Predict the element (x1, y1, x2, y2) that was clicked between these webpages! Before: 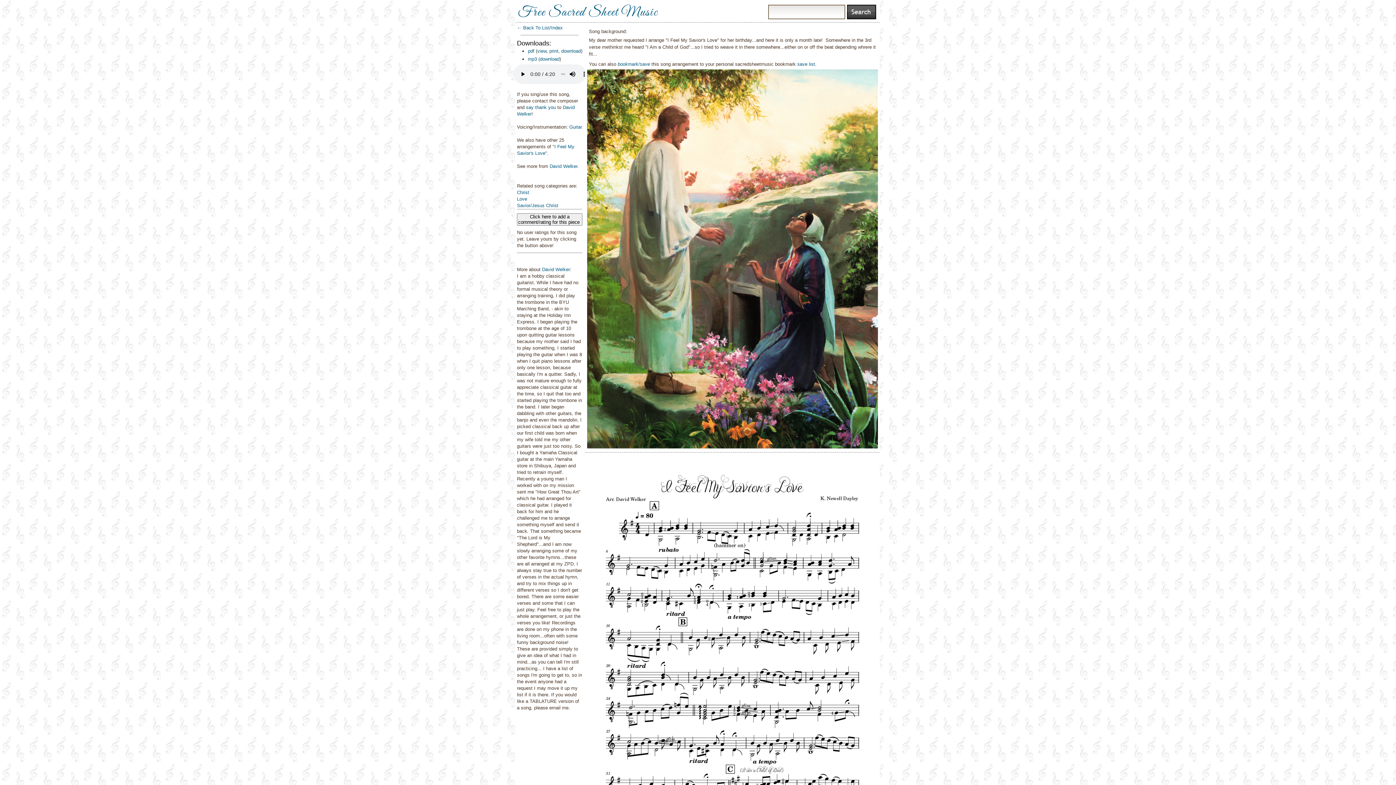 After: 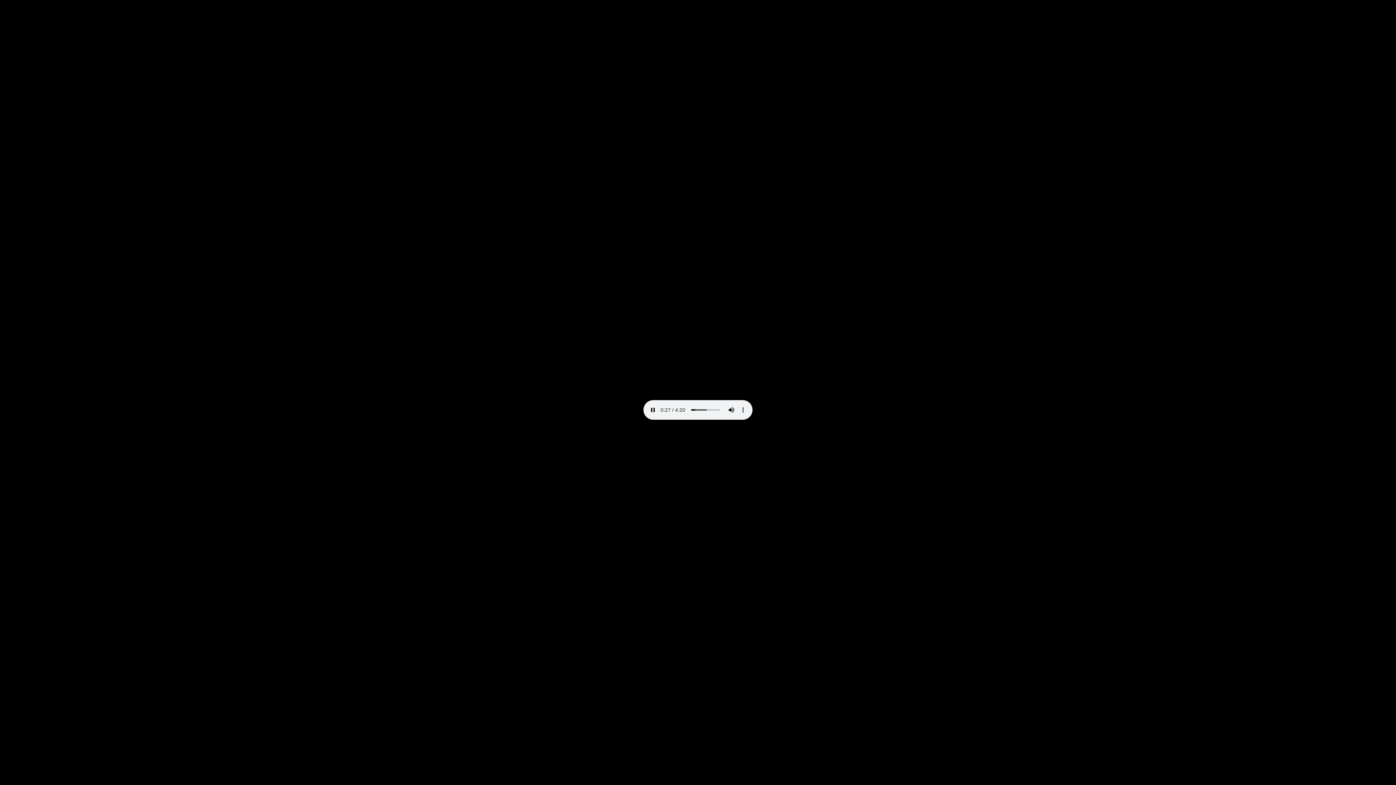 Action: bbox: (528, 56, 537, 61) label: mp3